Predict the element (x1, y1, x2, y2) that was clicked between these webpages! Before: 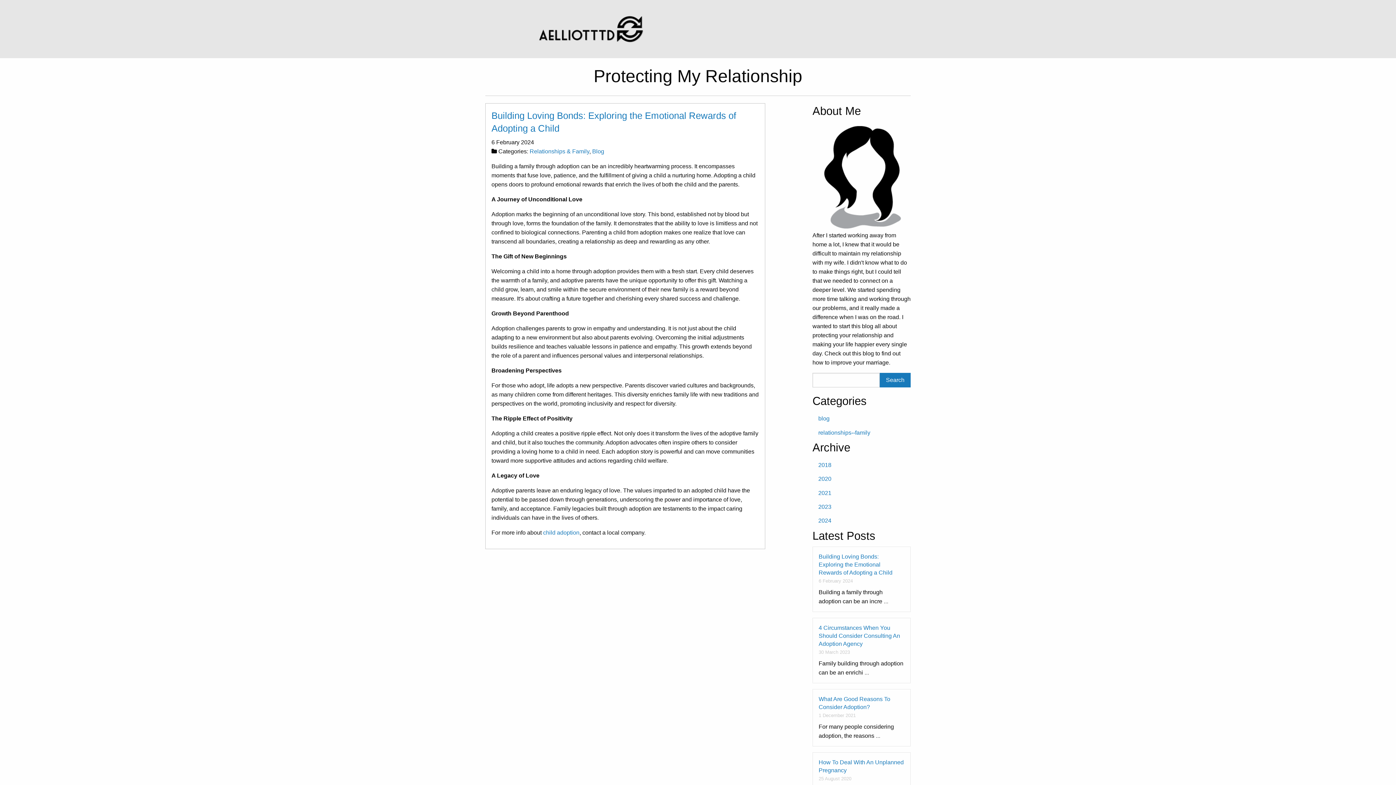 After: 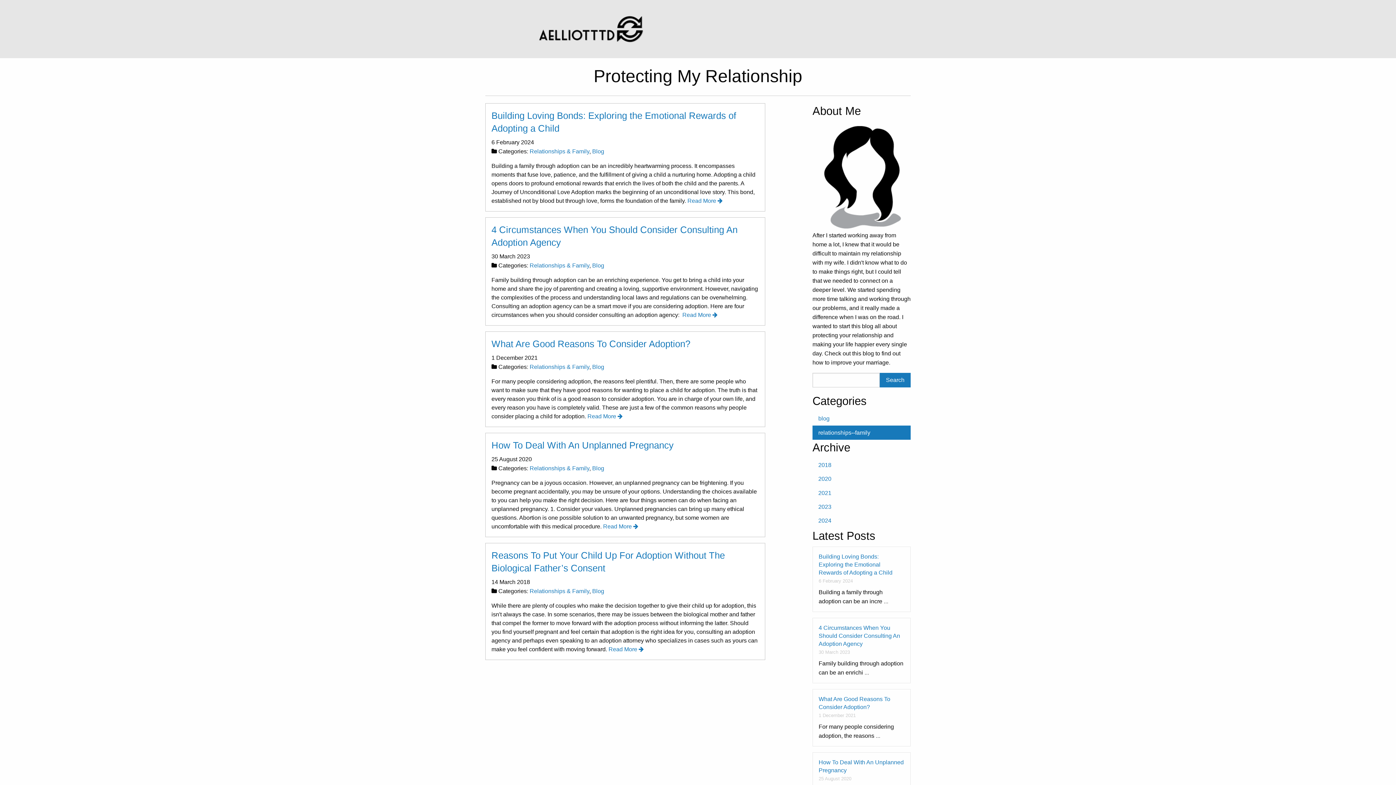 Action: label: relationships--family bbox: (812, 425, 910, 439)